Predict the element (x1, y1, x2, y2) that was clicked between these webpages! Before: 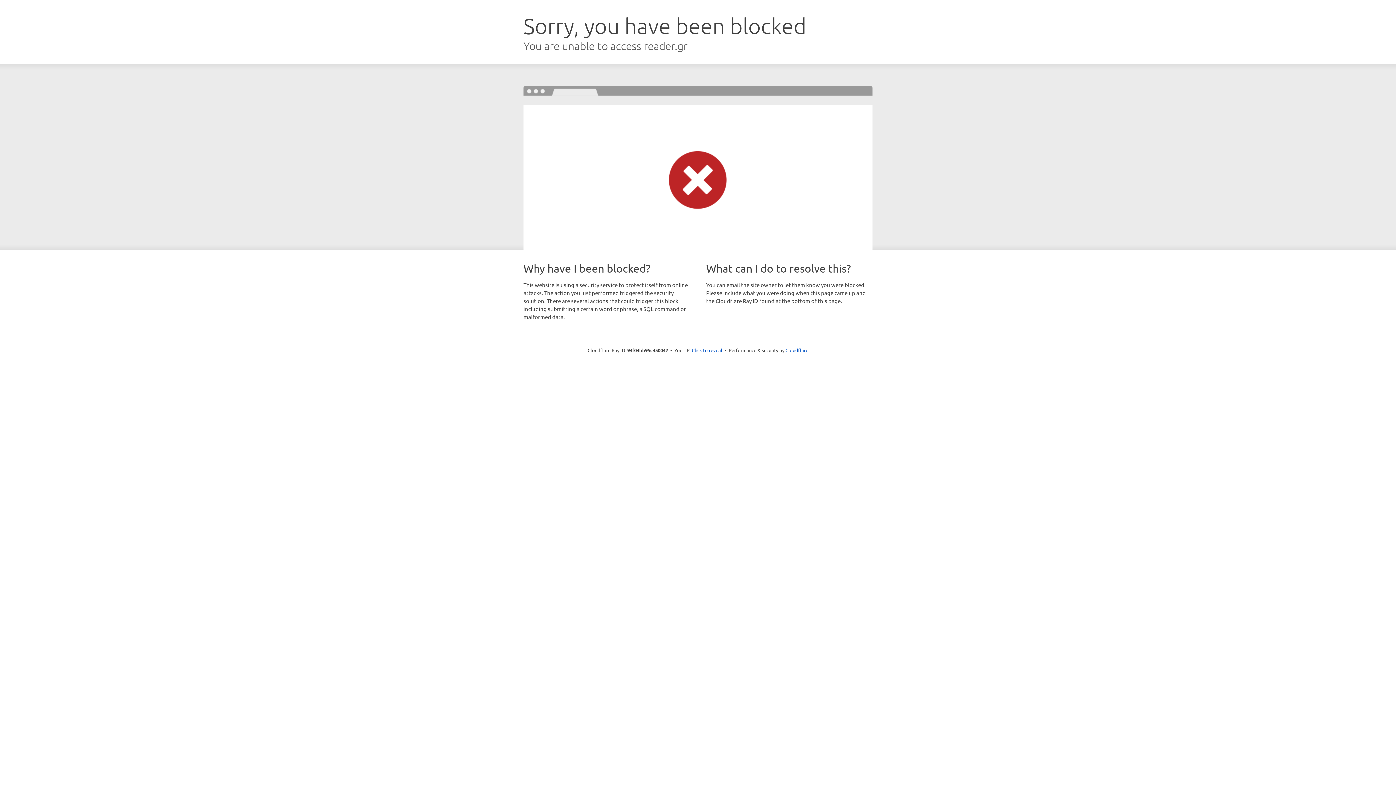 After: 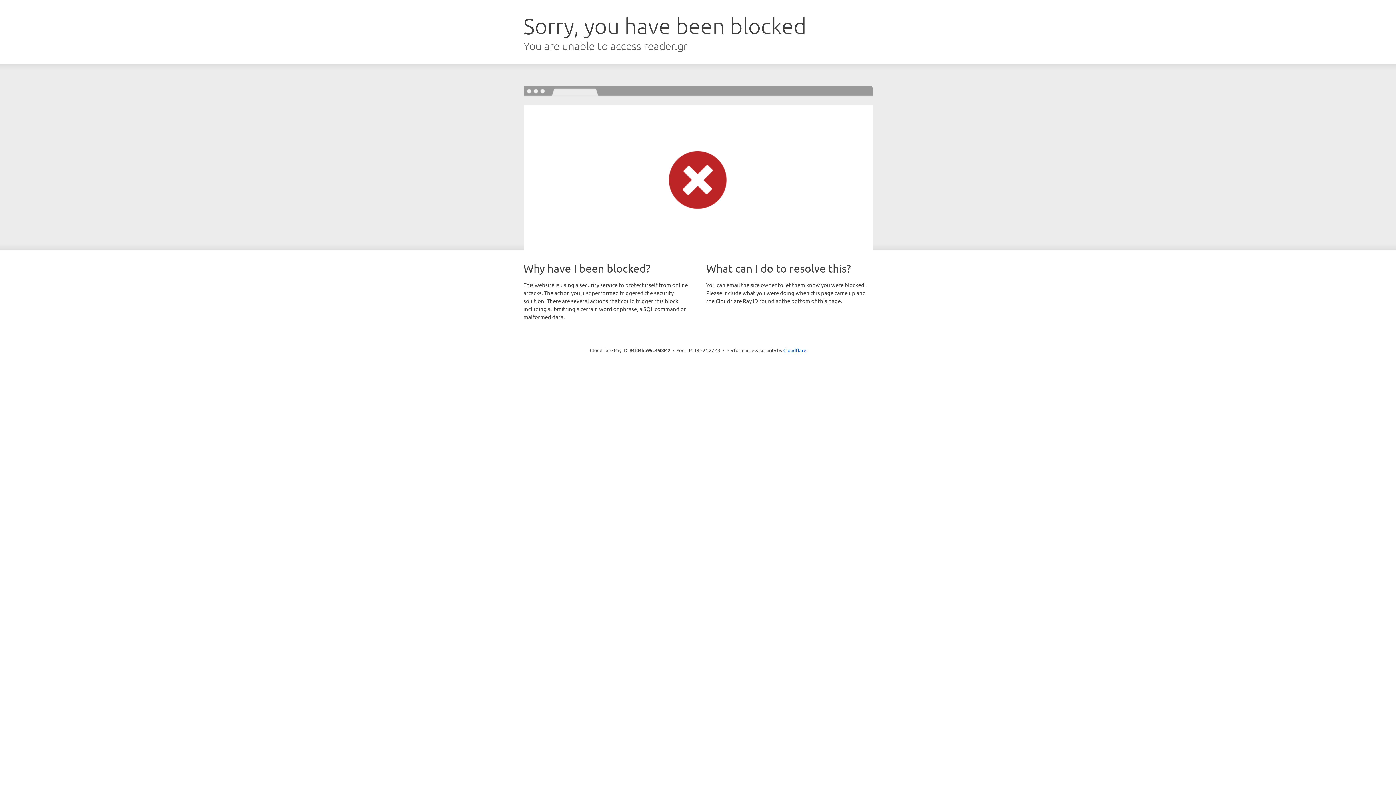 Action: label: Click to reveal bbox: (692, 346, 722, 353)